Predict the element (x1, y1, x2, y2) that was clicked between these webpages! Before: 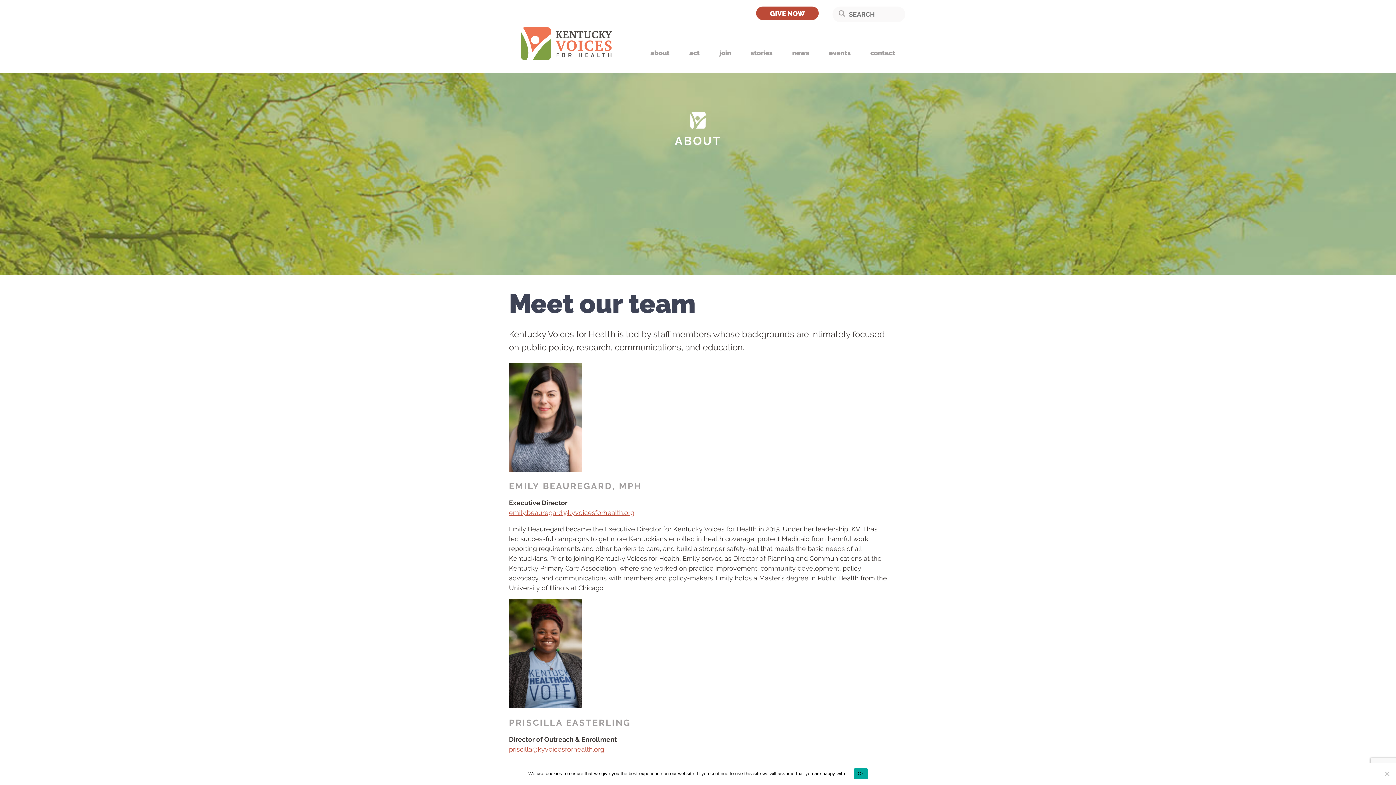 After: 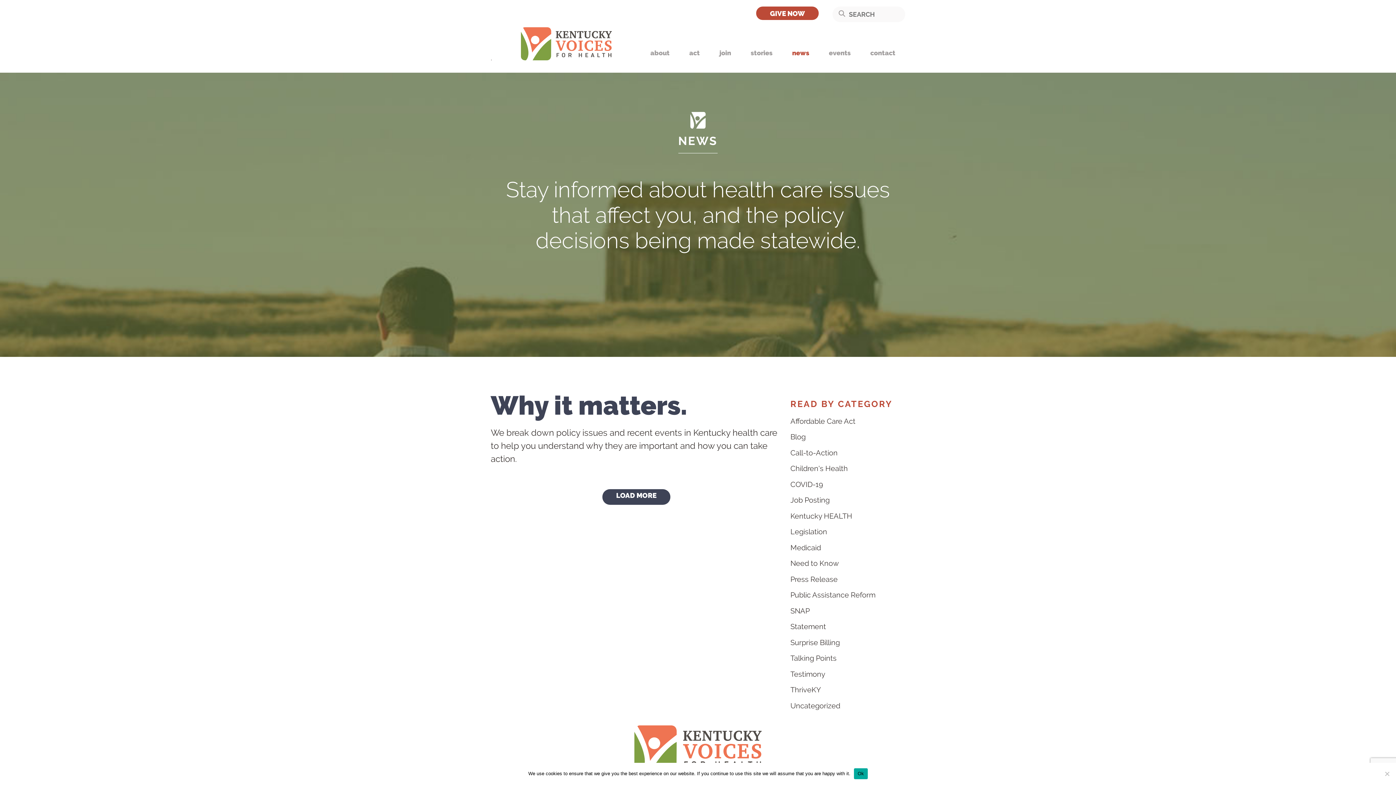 Action: label: news bbox: (782, 43, 819, 62)